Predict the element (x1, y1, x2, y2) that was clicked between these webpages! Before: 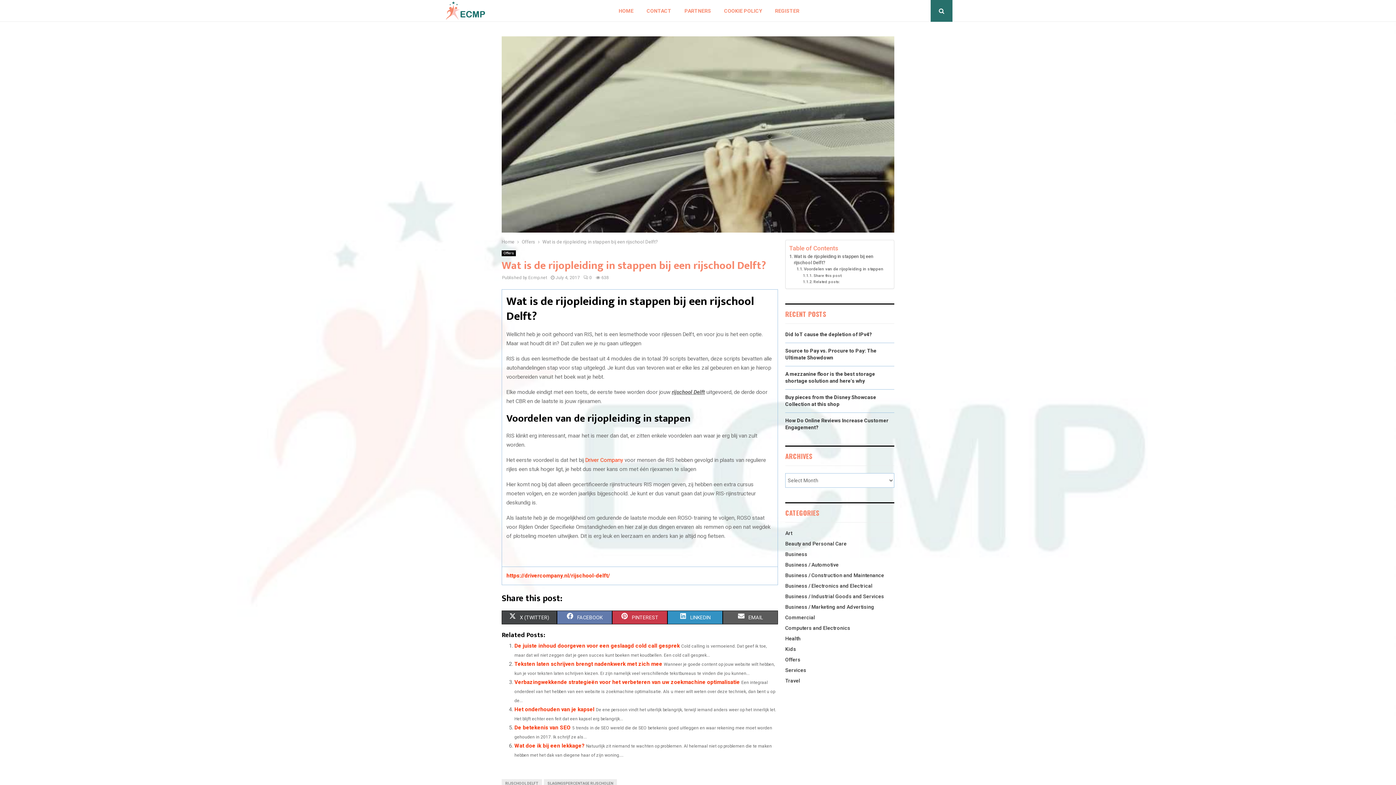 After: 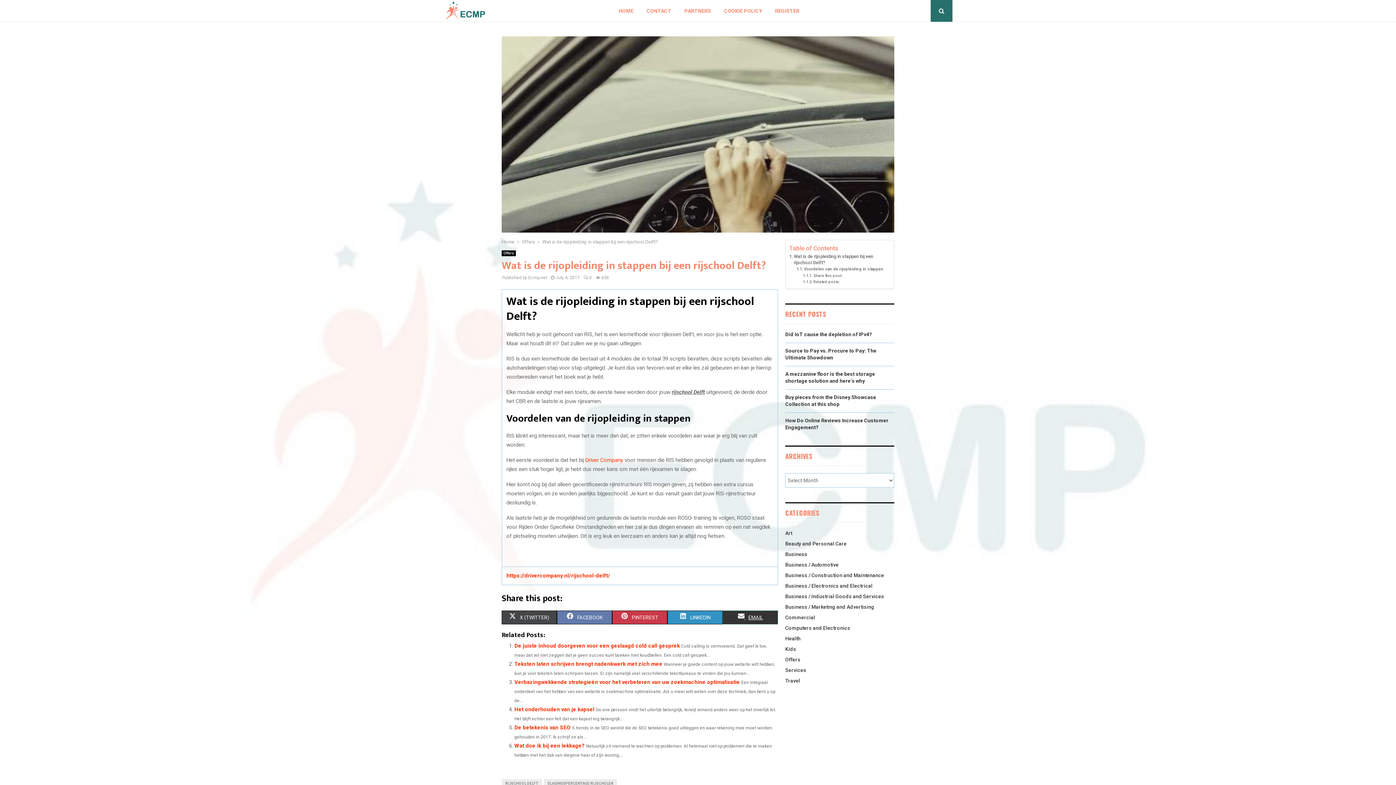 Action: label:  
SHARE ON
EMAIL bbox: (722, 610, 778, 624)